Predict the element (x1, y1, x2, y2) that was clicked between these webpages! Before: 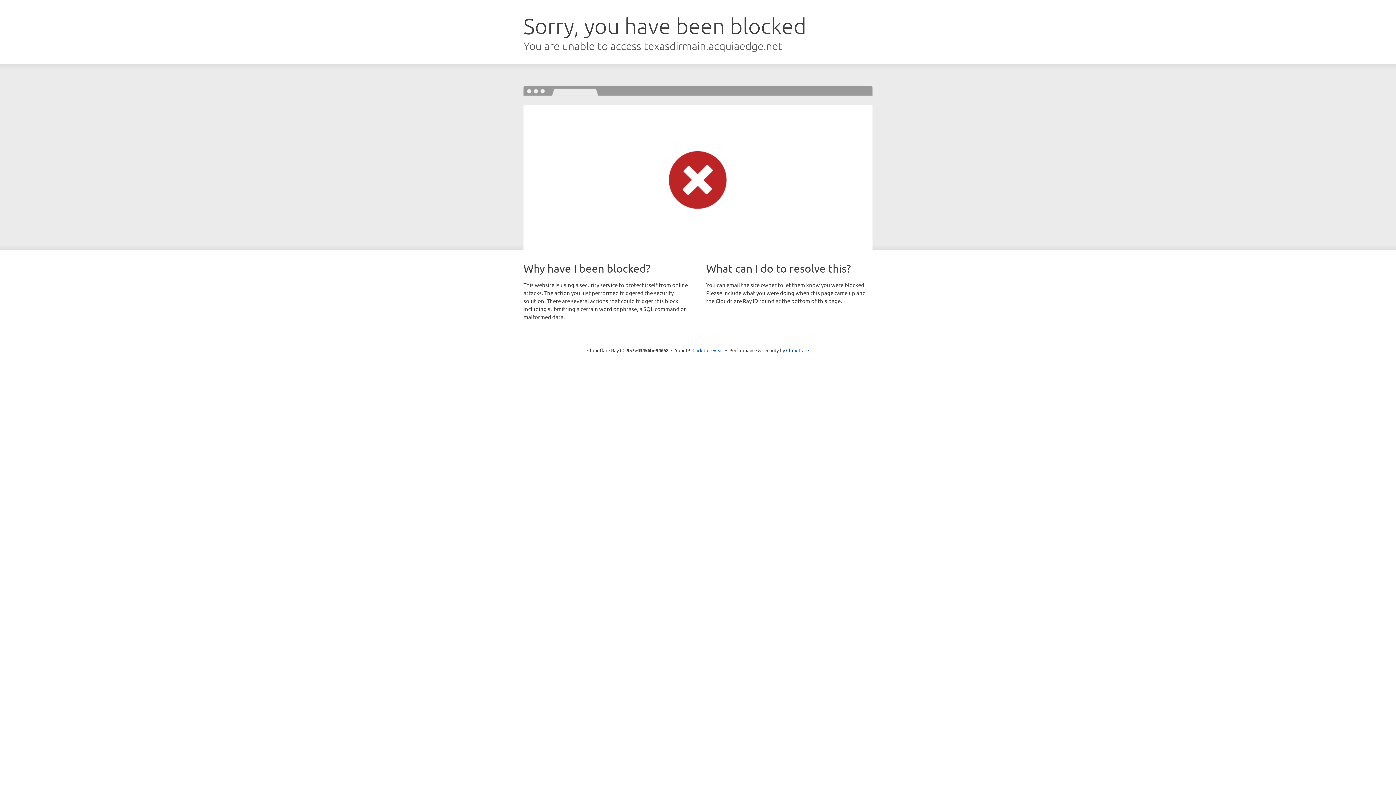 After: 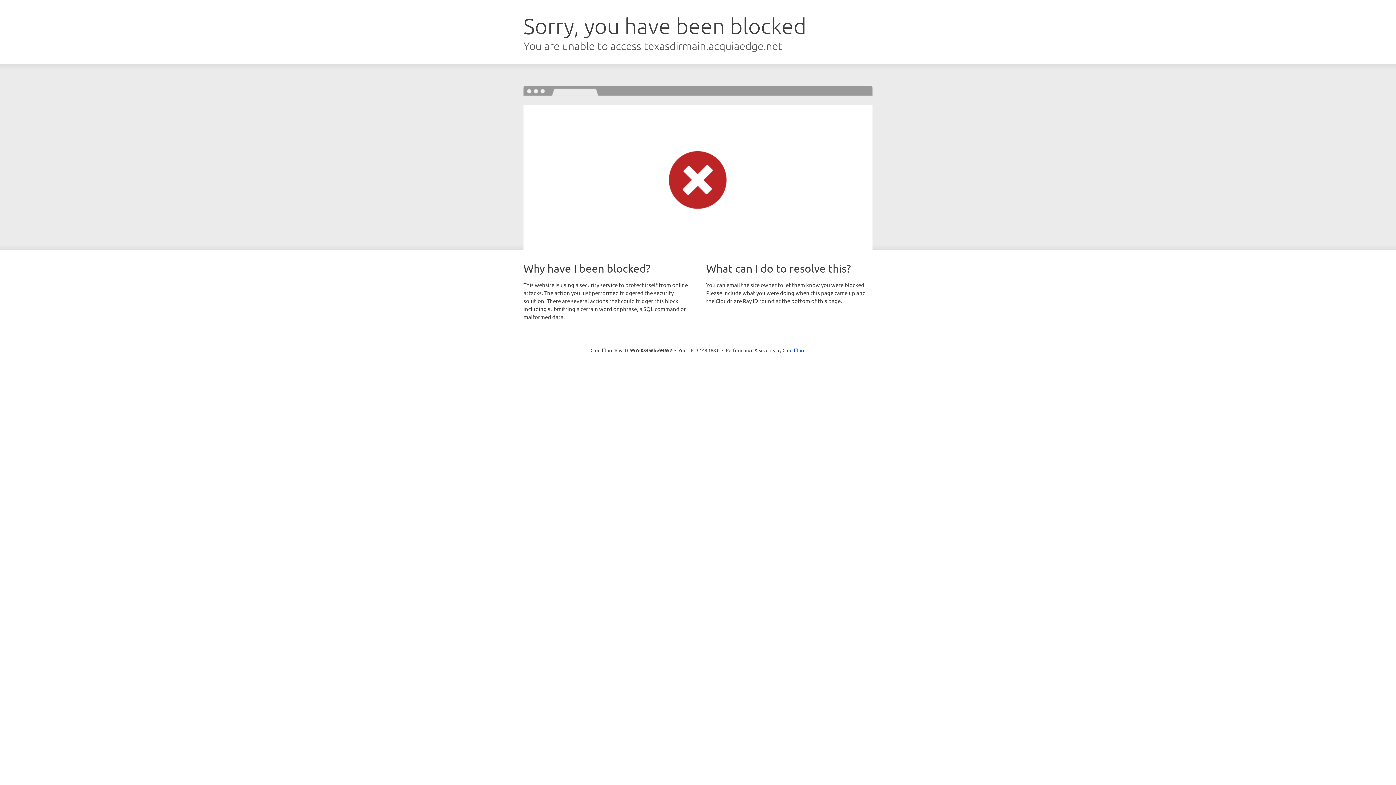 Action: label: Click to reveal bbox: (692, 346, 723, 353)